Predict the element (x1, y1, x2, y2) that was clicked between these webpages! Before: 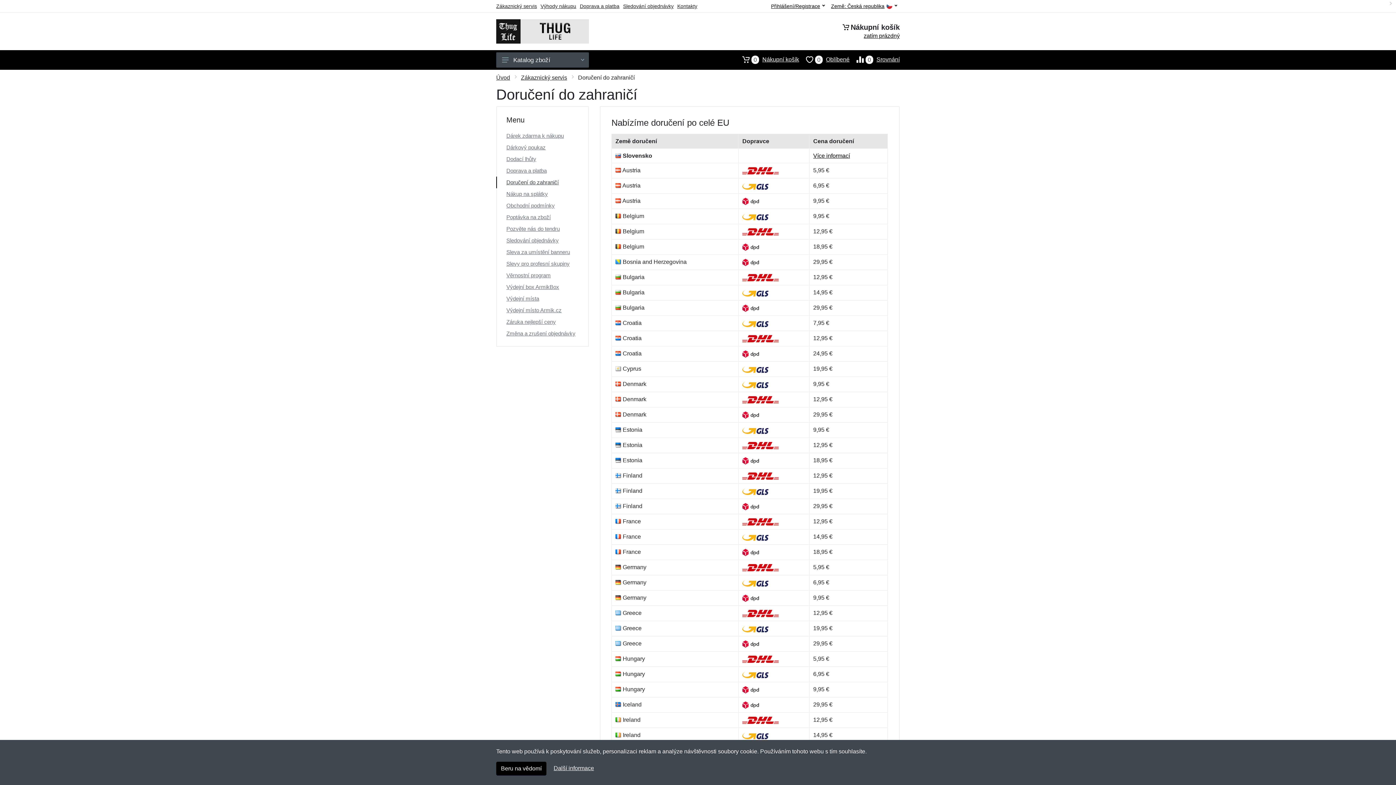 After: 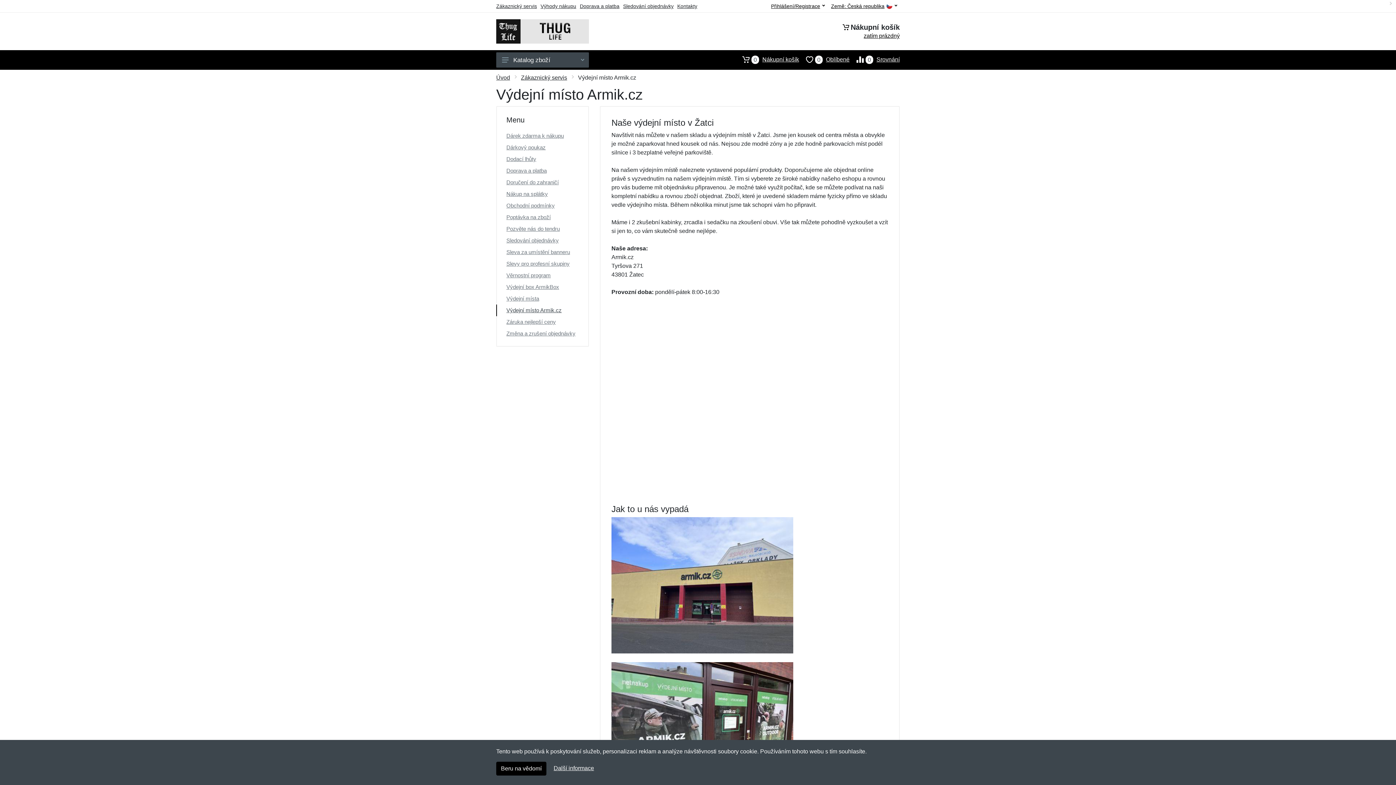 Action: bbox: (496, 304, 588, 316) label: Výdejní místo Armik.cz